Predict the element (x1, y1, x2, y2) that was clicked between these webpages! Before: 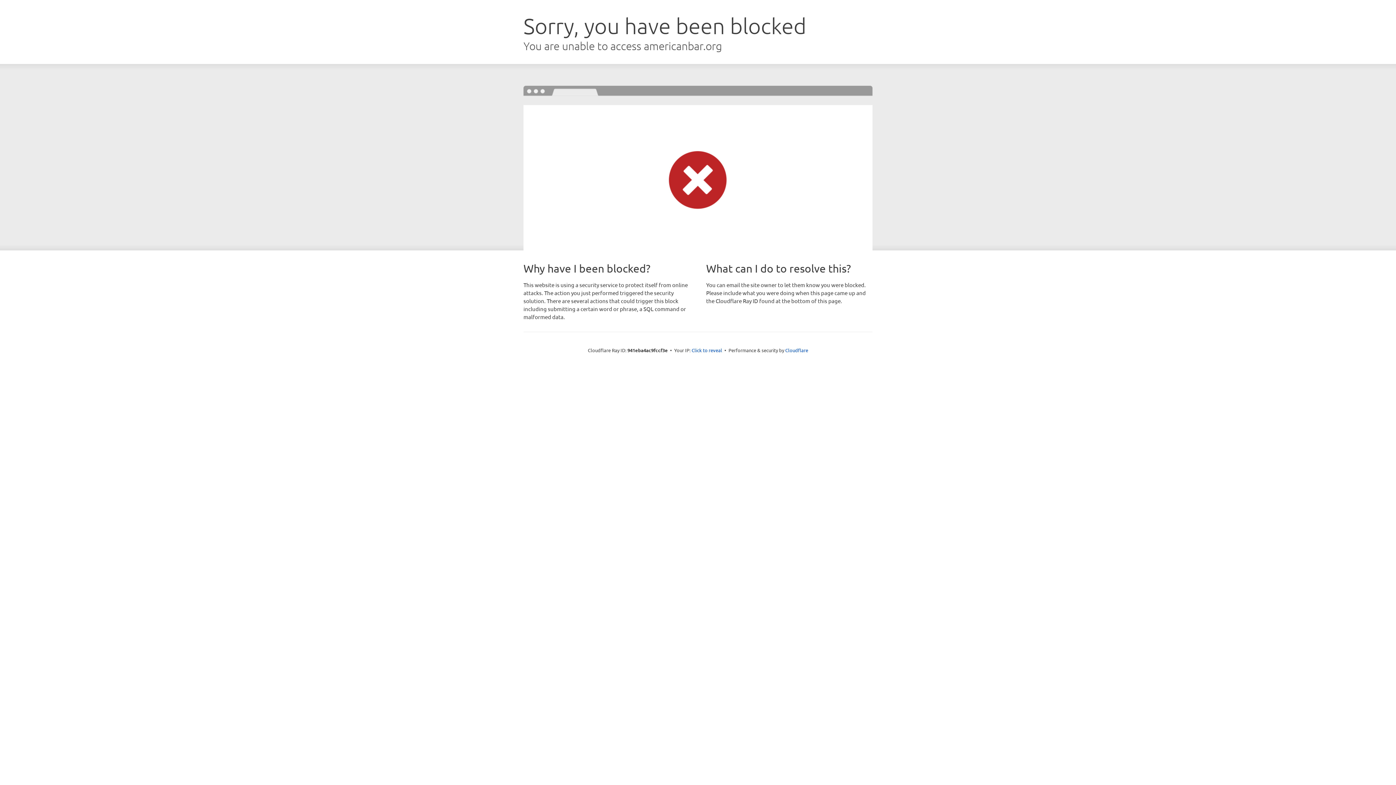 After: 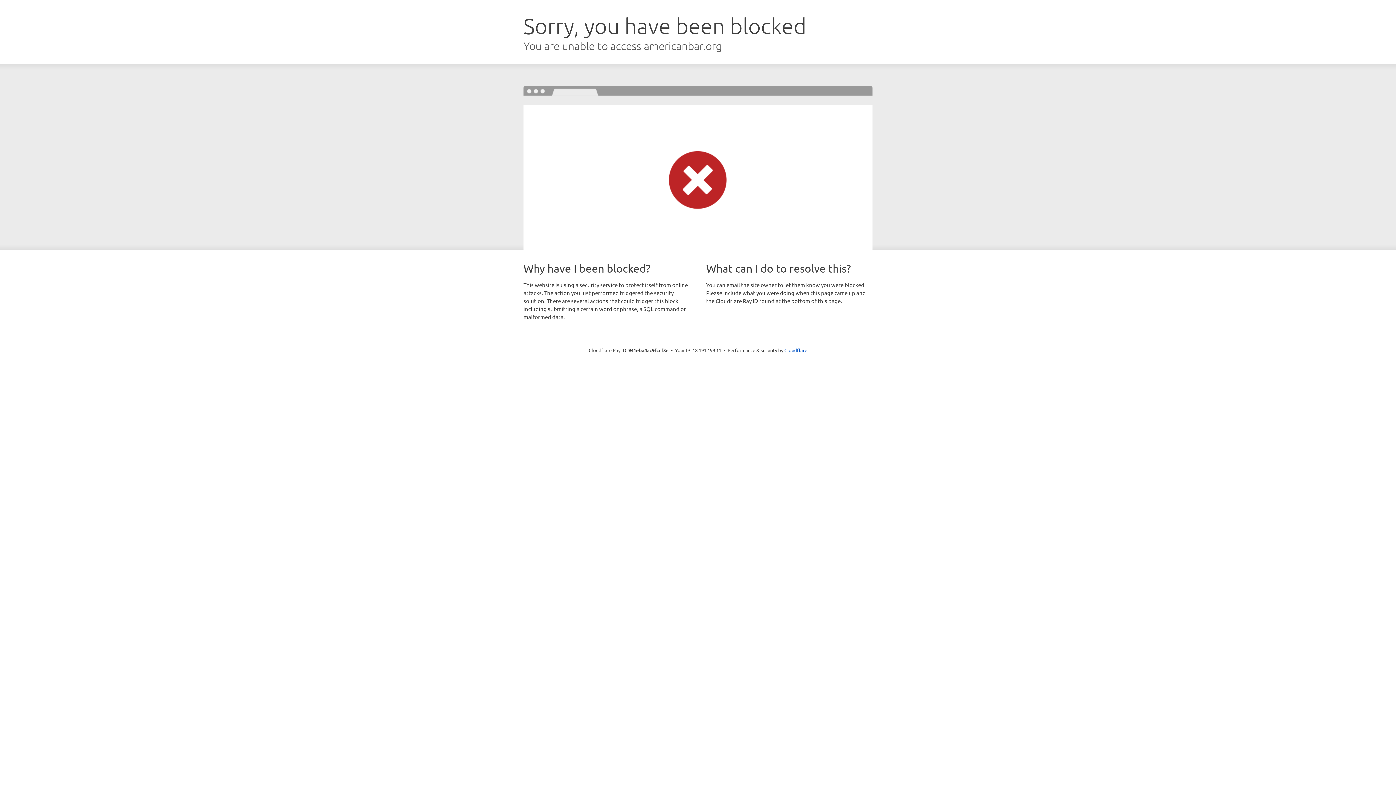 Action: label: Click to reveal bbox: (691, 346, 722, 353)